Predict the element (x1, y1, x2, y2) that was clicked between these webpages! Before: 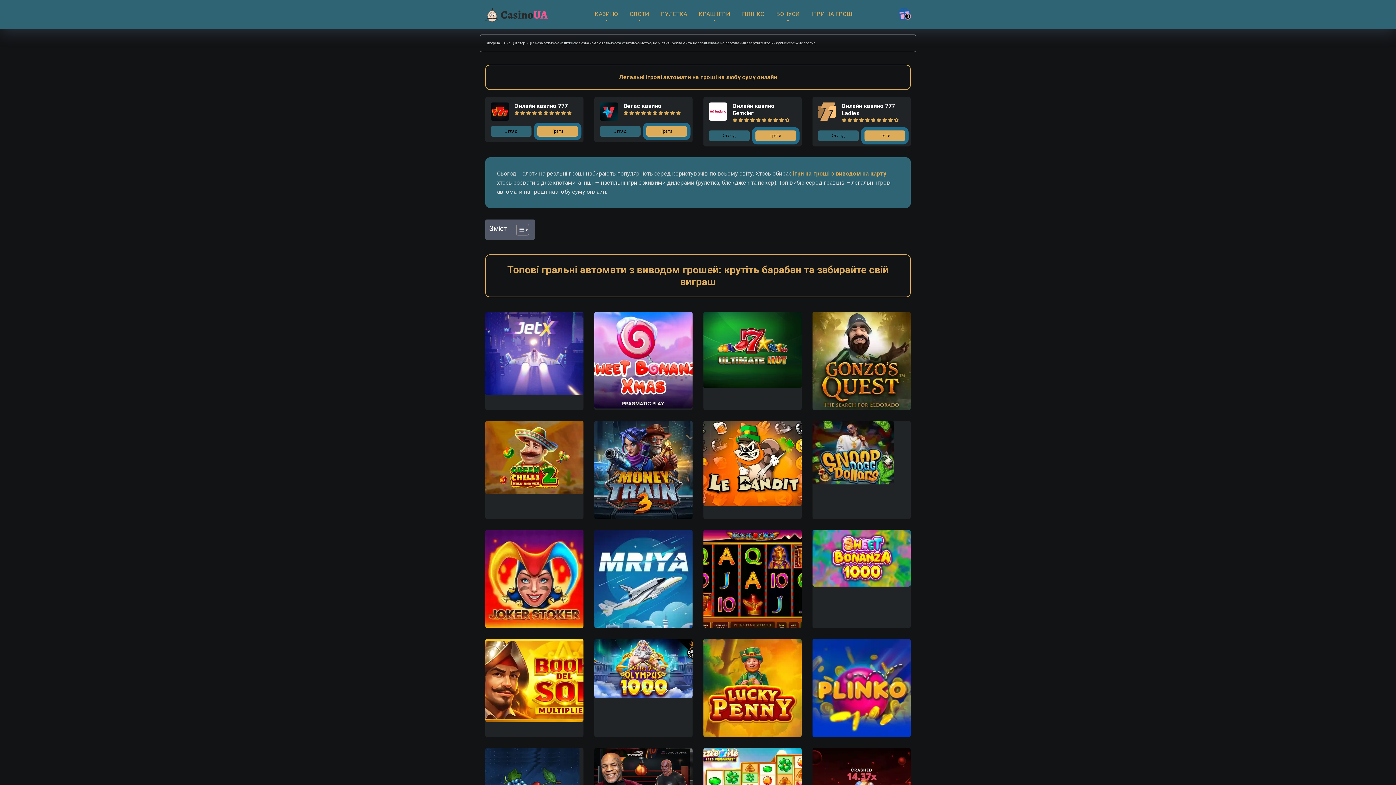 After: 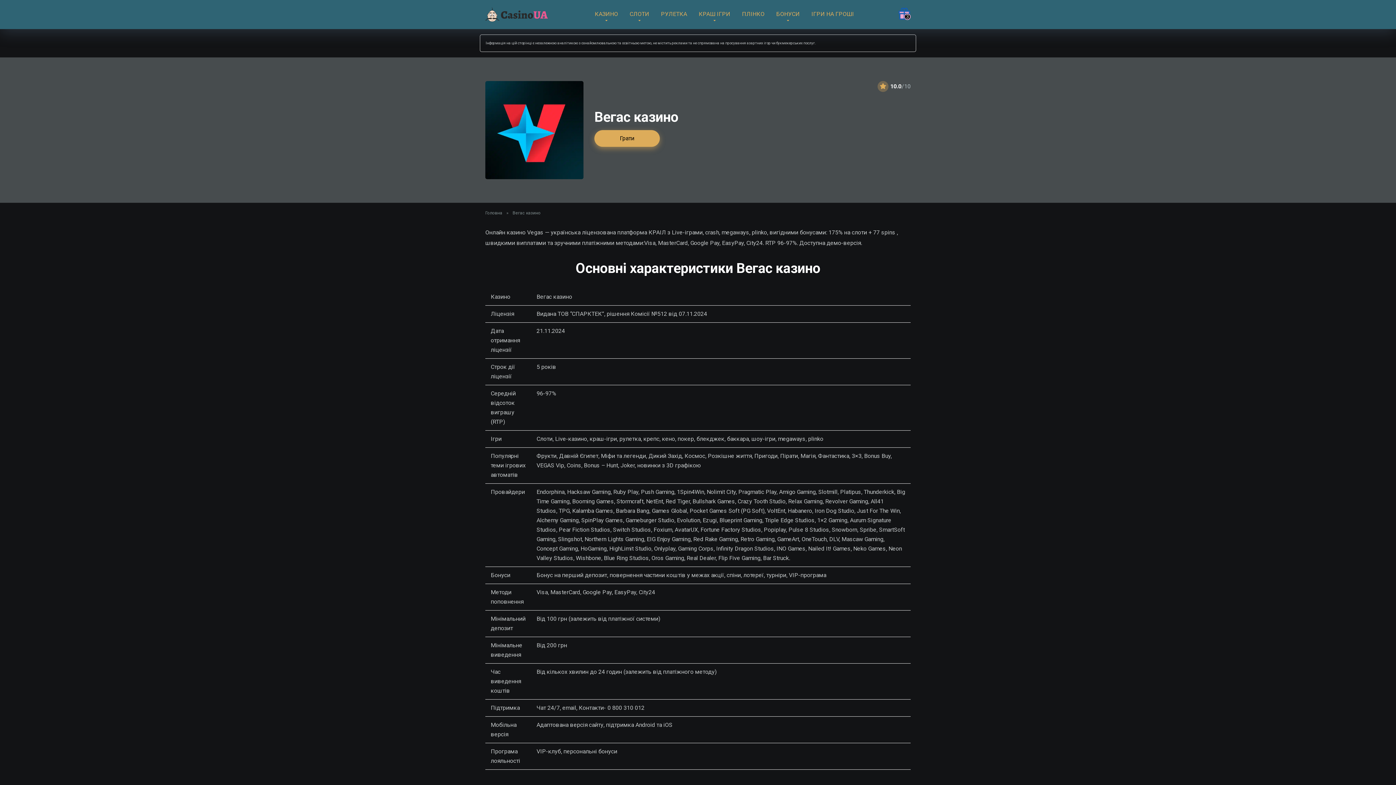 Action: label: Огляд bbox: (600, 126, 640, 136)